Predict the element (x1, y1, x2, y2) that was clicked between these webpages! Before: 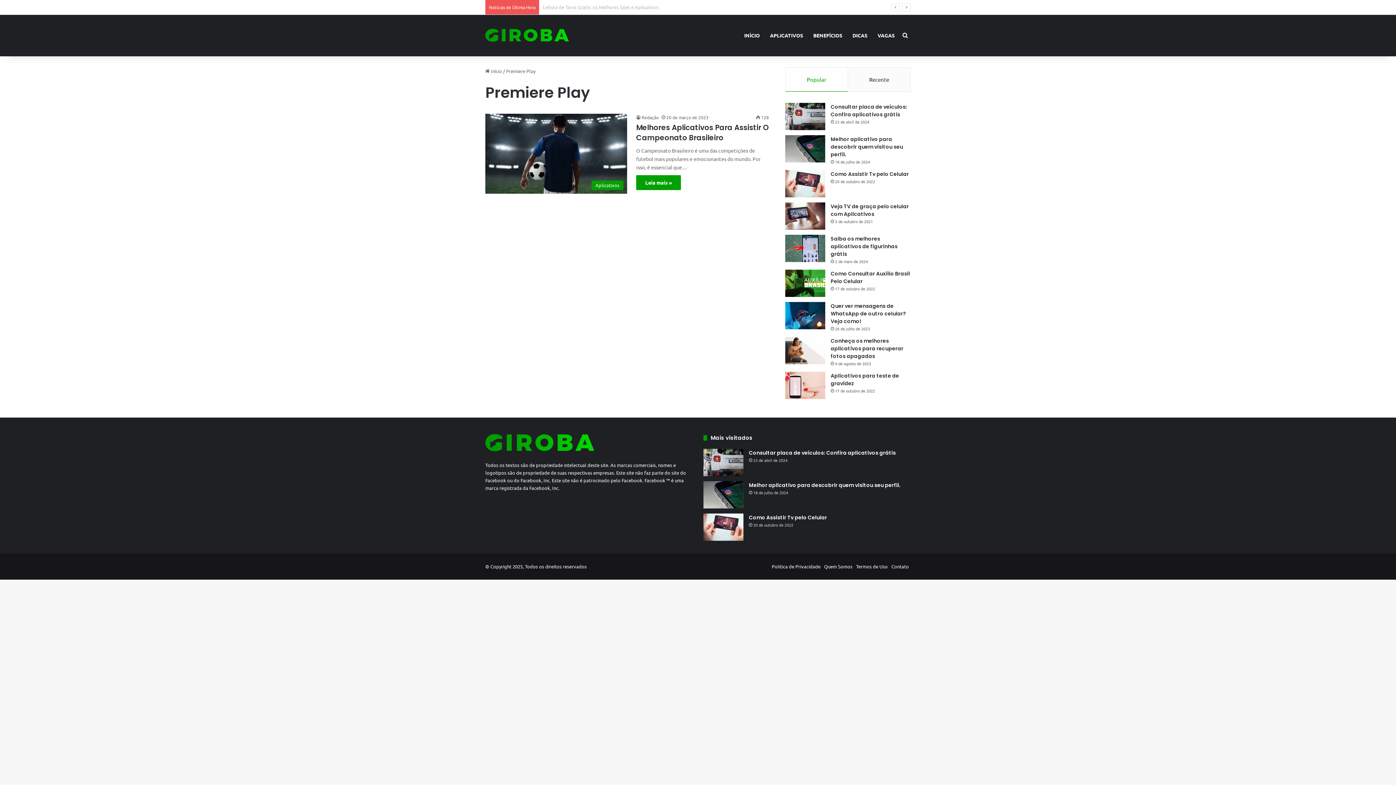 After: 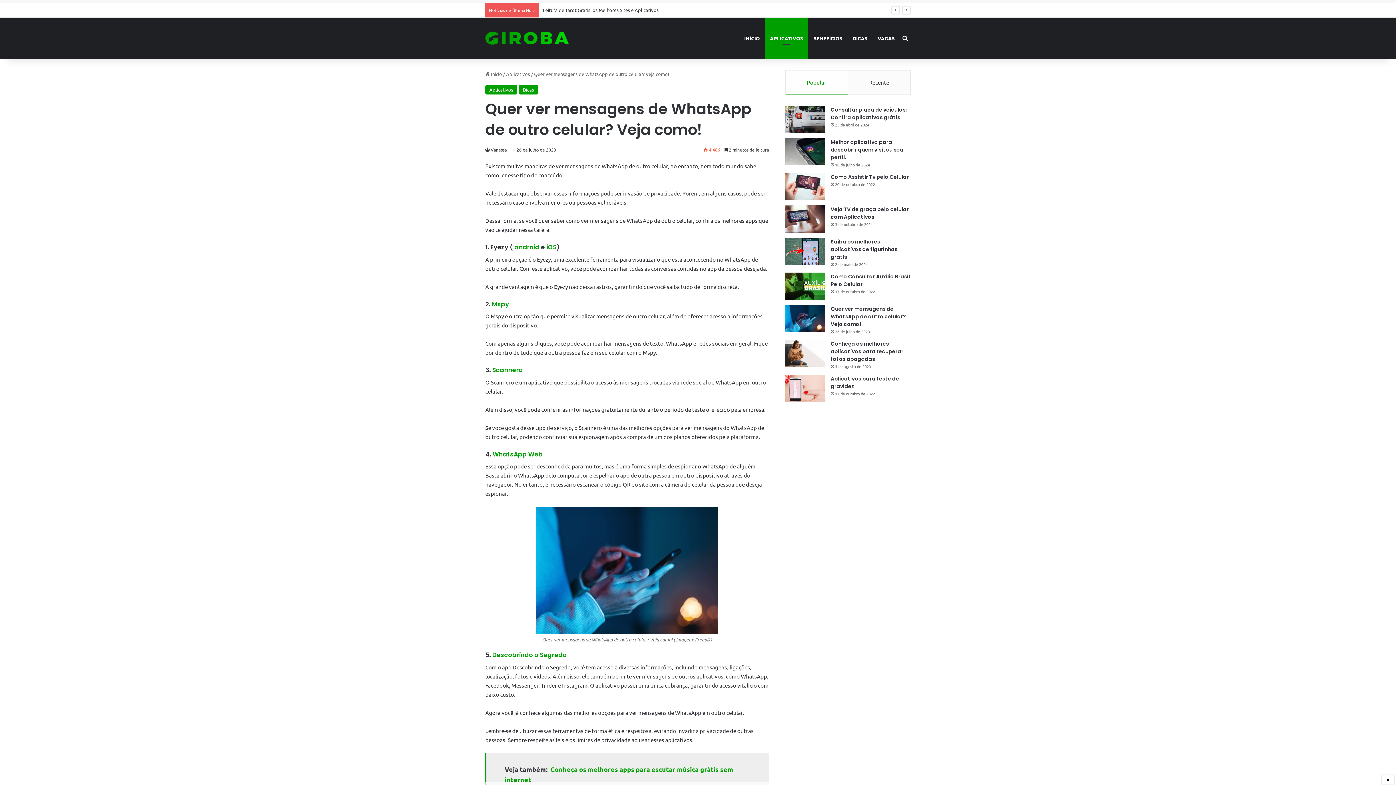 Action: bbox: (785, 302, 825, 329) label: Quer ver mensagens de WhatsApp de outro celular? Veja como!